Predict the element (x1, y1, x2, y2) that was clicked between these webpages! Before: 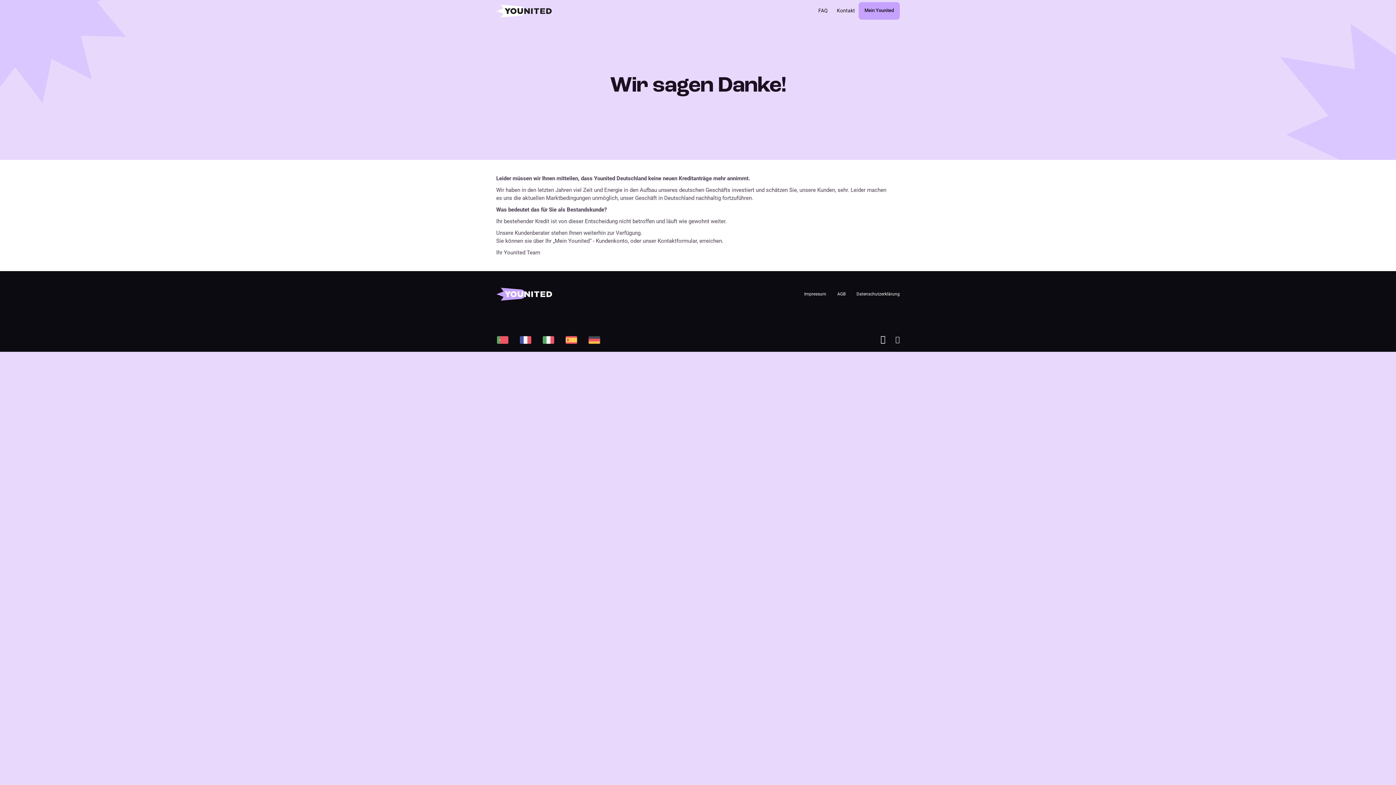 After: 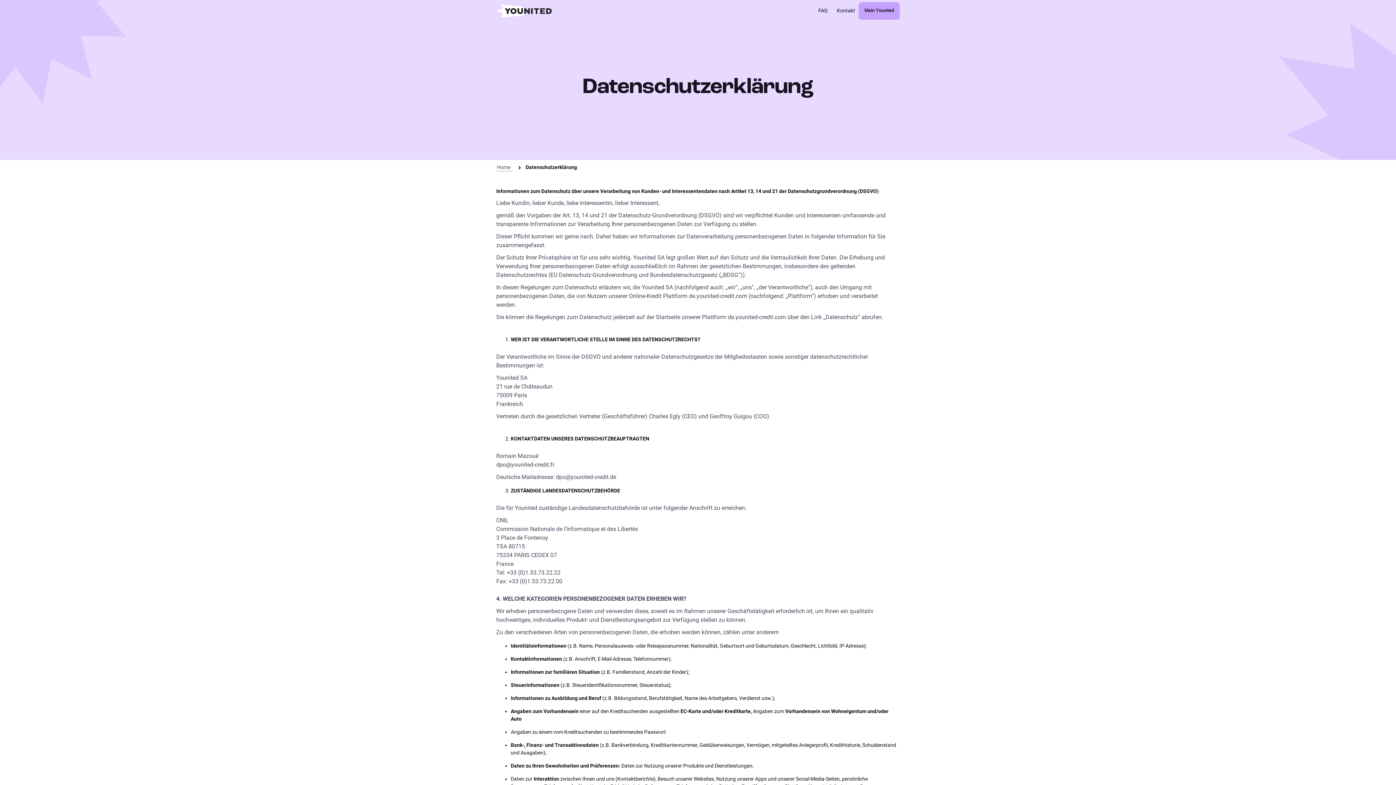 Action: bbox: (856, 288, 900, 299) label: Datenschutzerklärung